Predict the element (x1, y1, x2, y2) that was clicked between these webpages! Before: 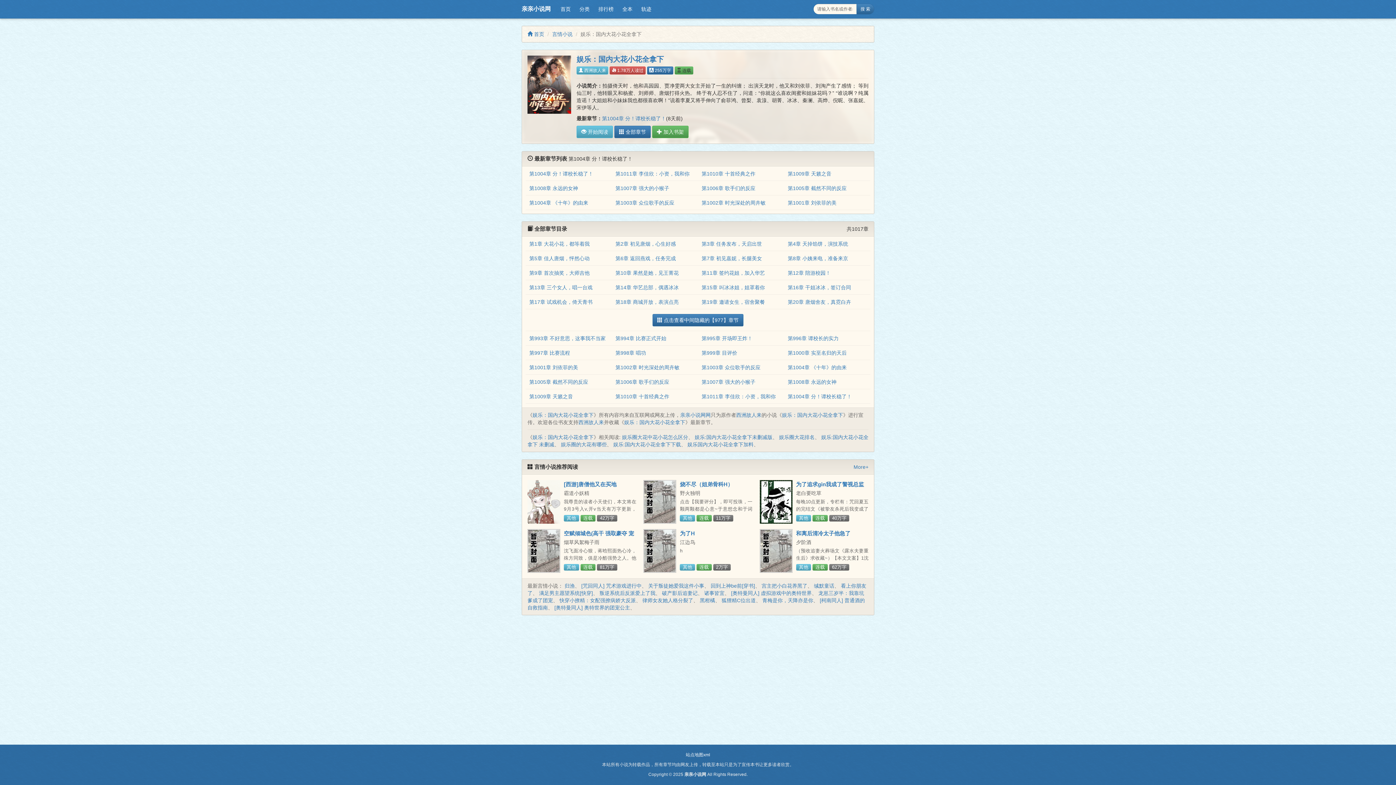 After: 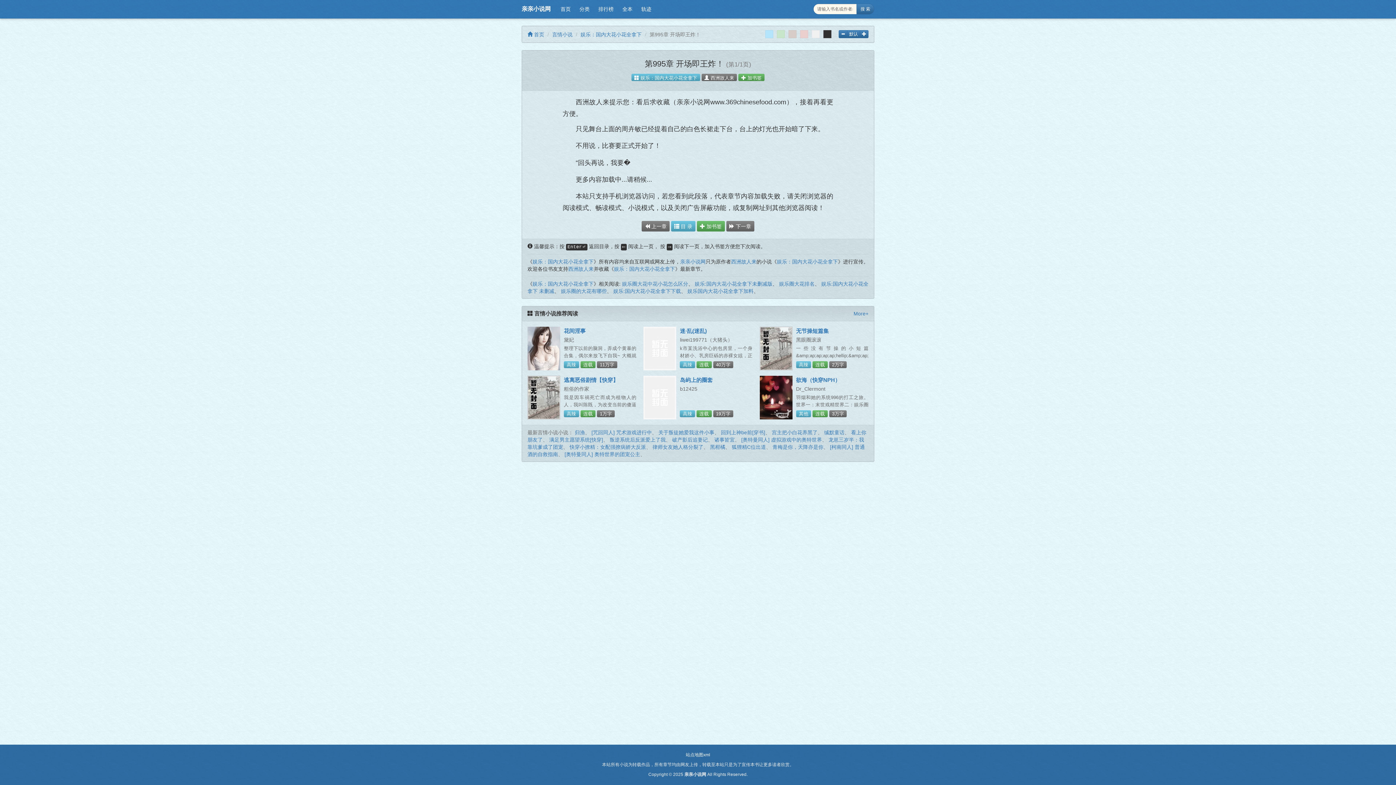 Action: bbox: (701, 335, 752, 341) label: 第995章 开场即王炸！